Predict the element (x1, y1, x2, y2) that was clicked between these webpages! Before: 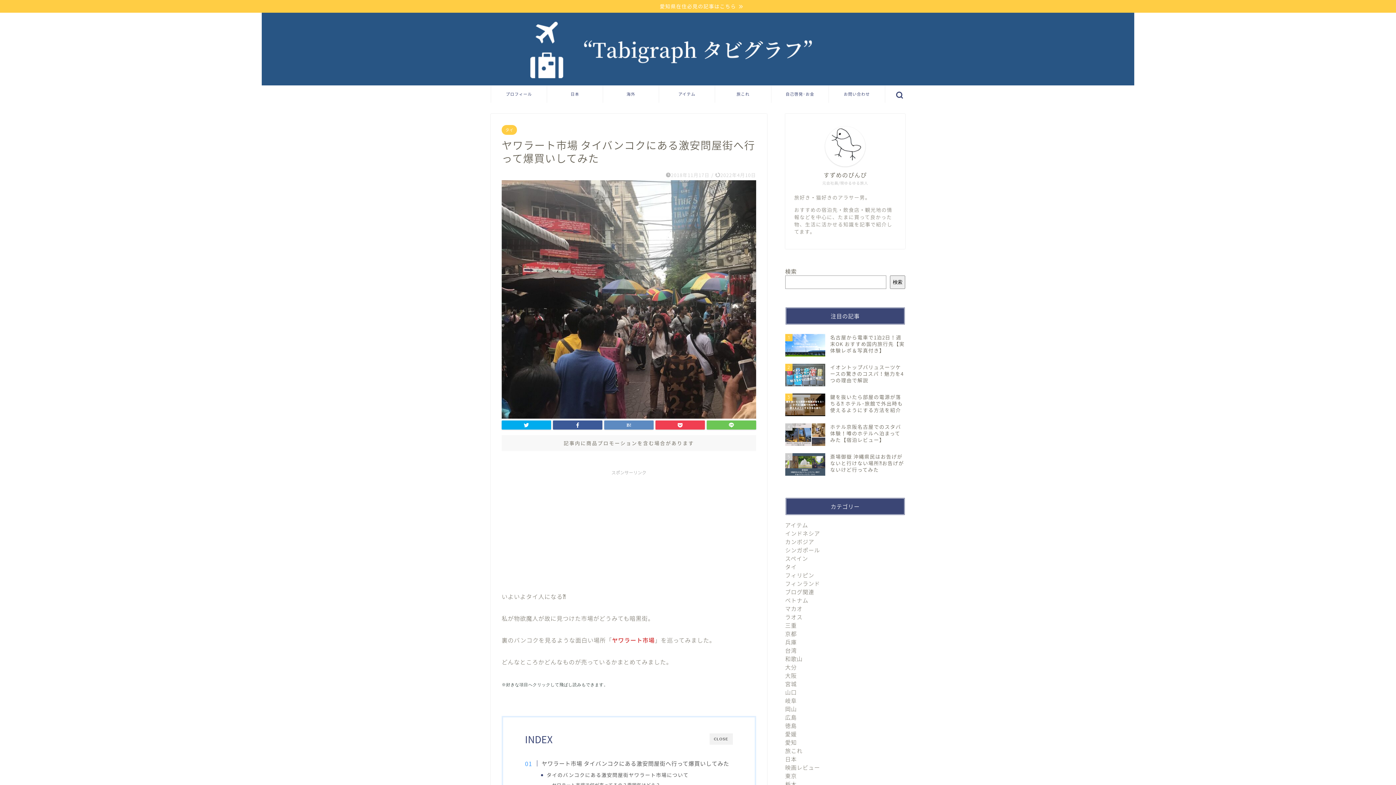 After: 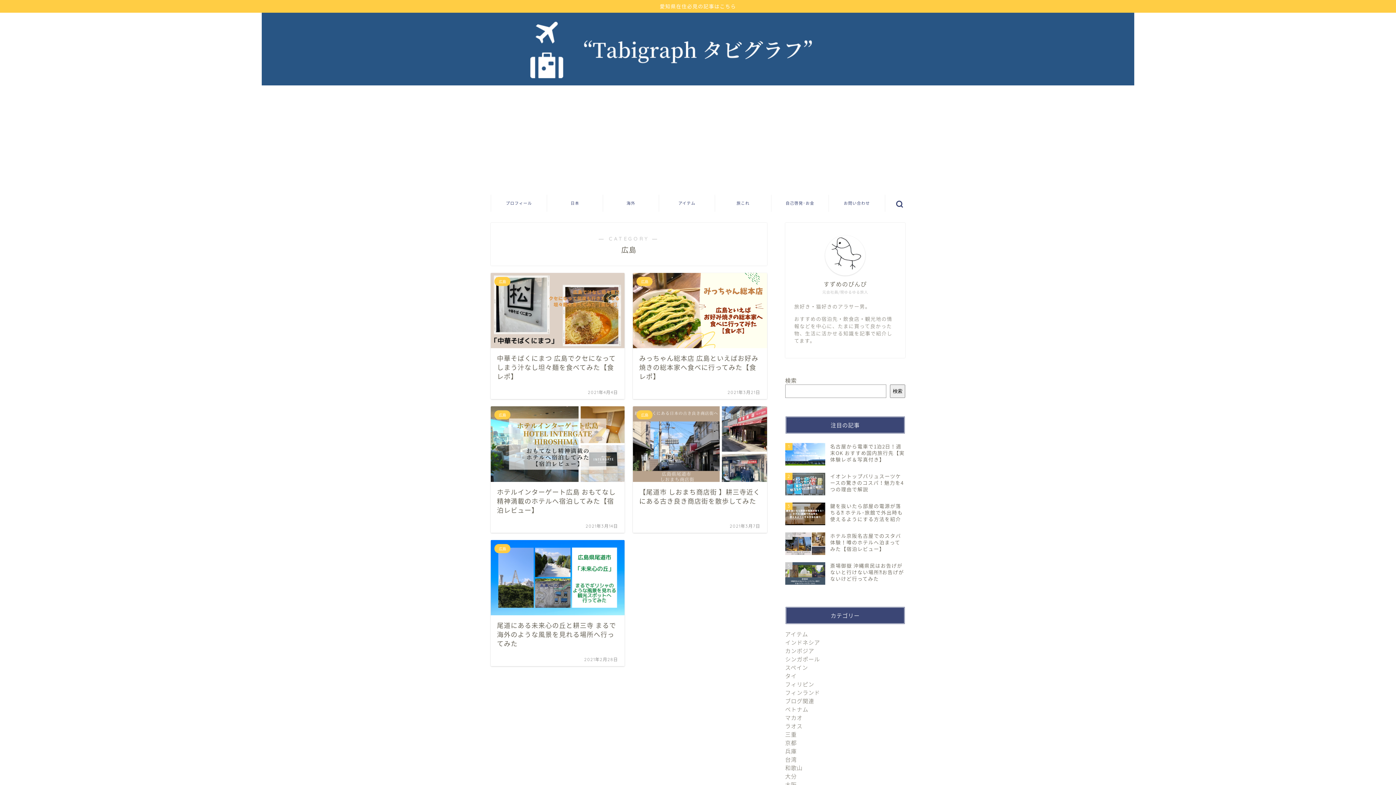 Action: bbox: (785, 713, 797, 721) label: 広島